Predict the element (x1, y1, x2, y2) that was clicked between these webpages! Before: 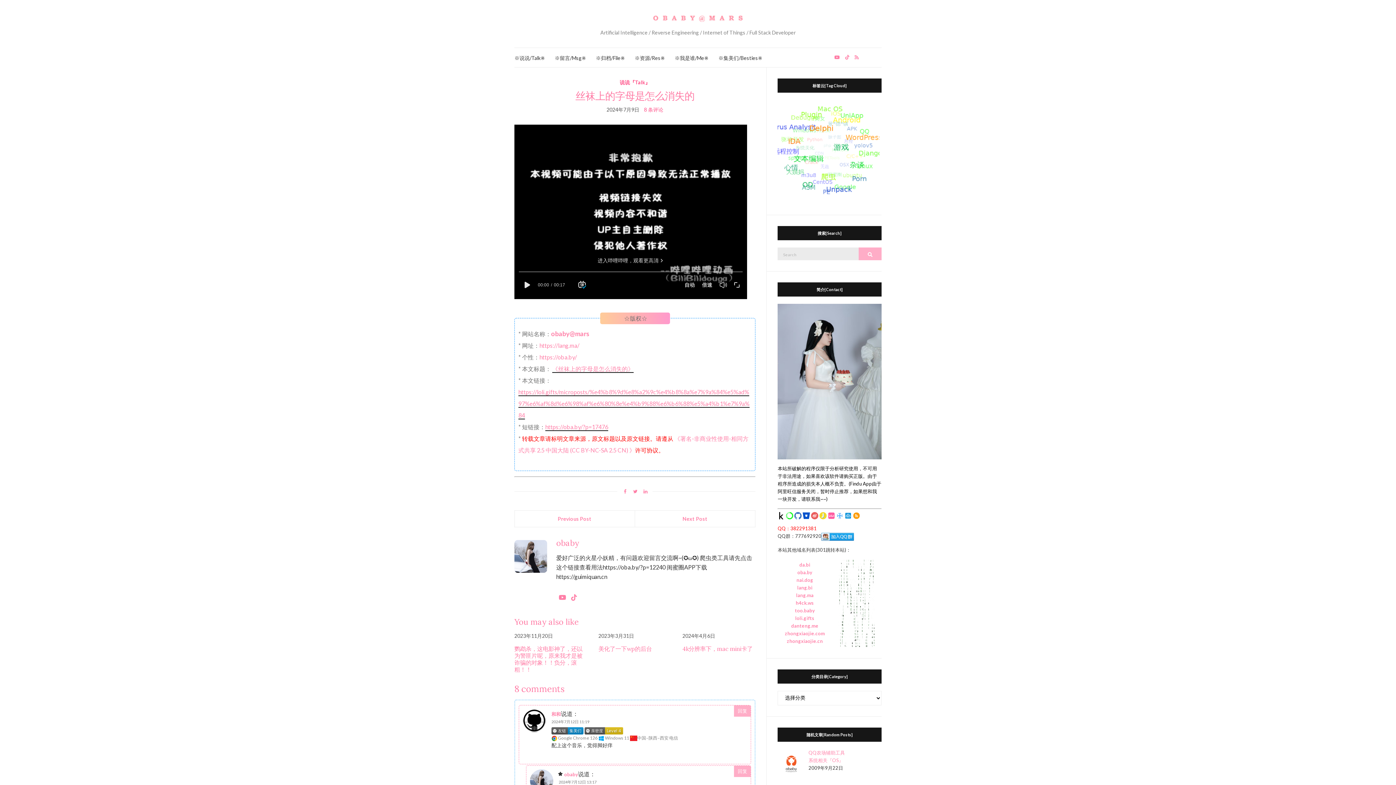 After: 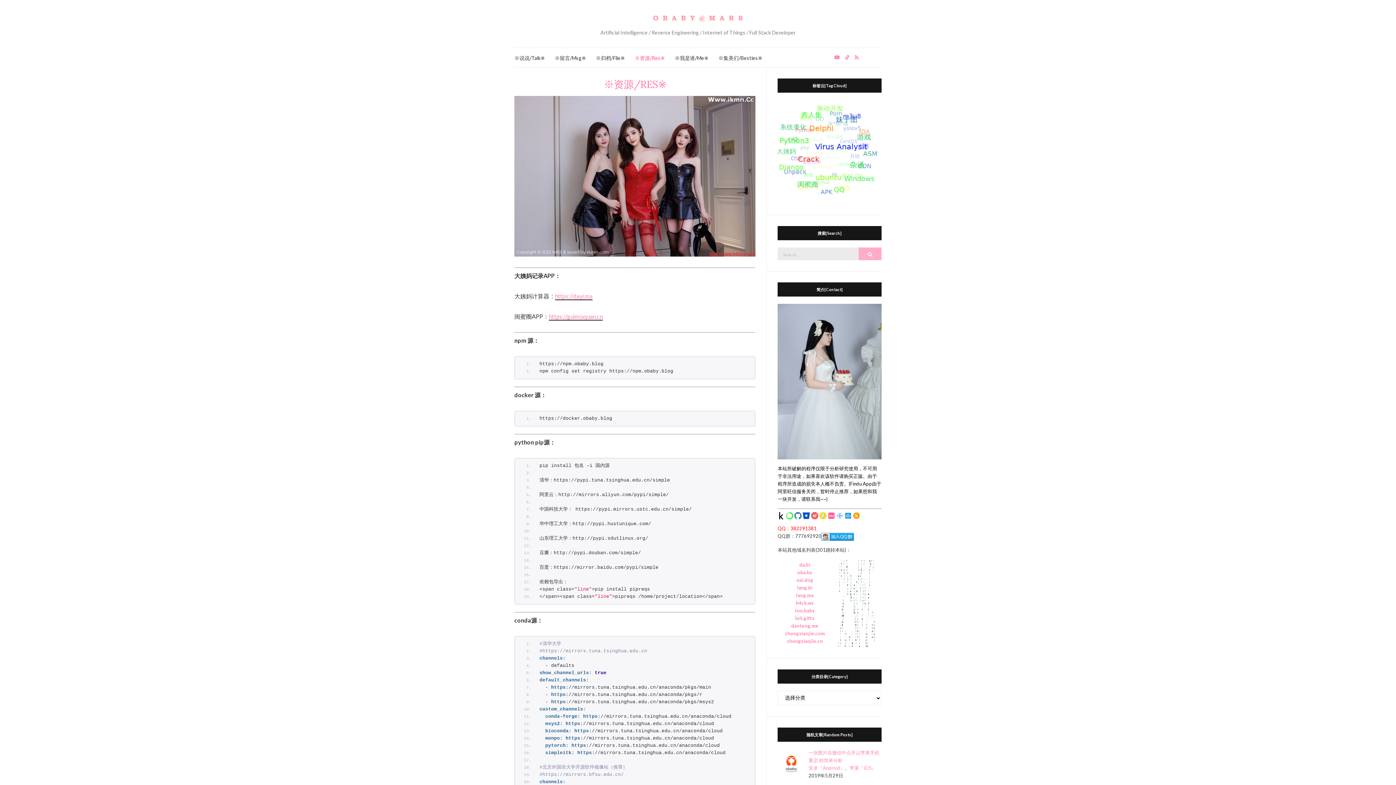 Action: bbox: (634, 54, 665, 62) label: ※资源/Res※